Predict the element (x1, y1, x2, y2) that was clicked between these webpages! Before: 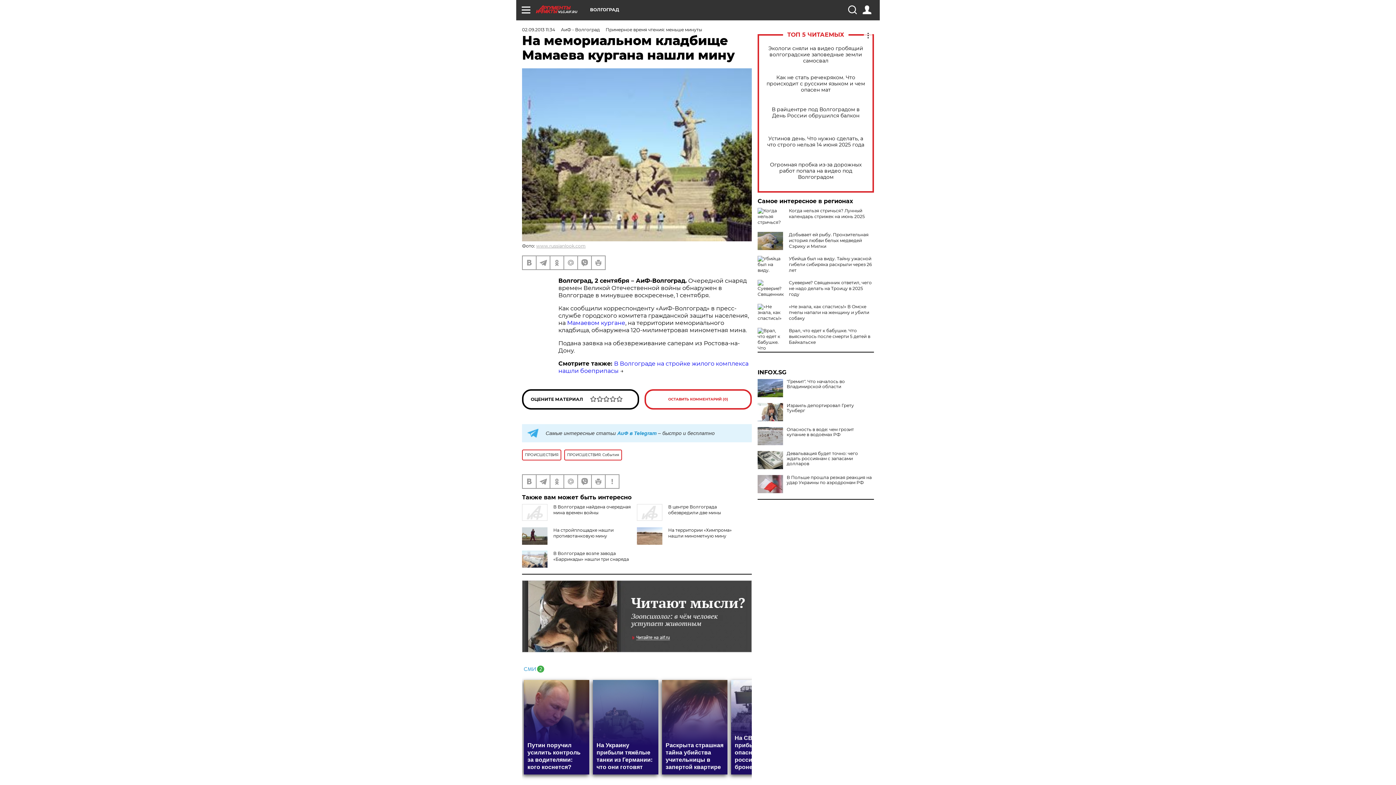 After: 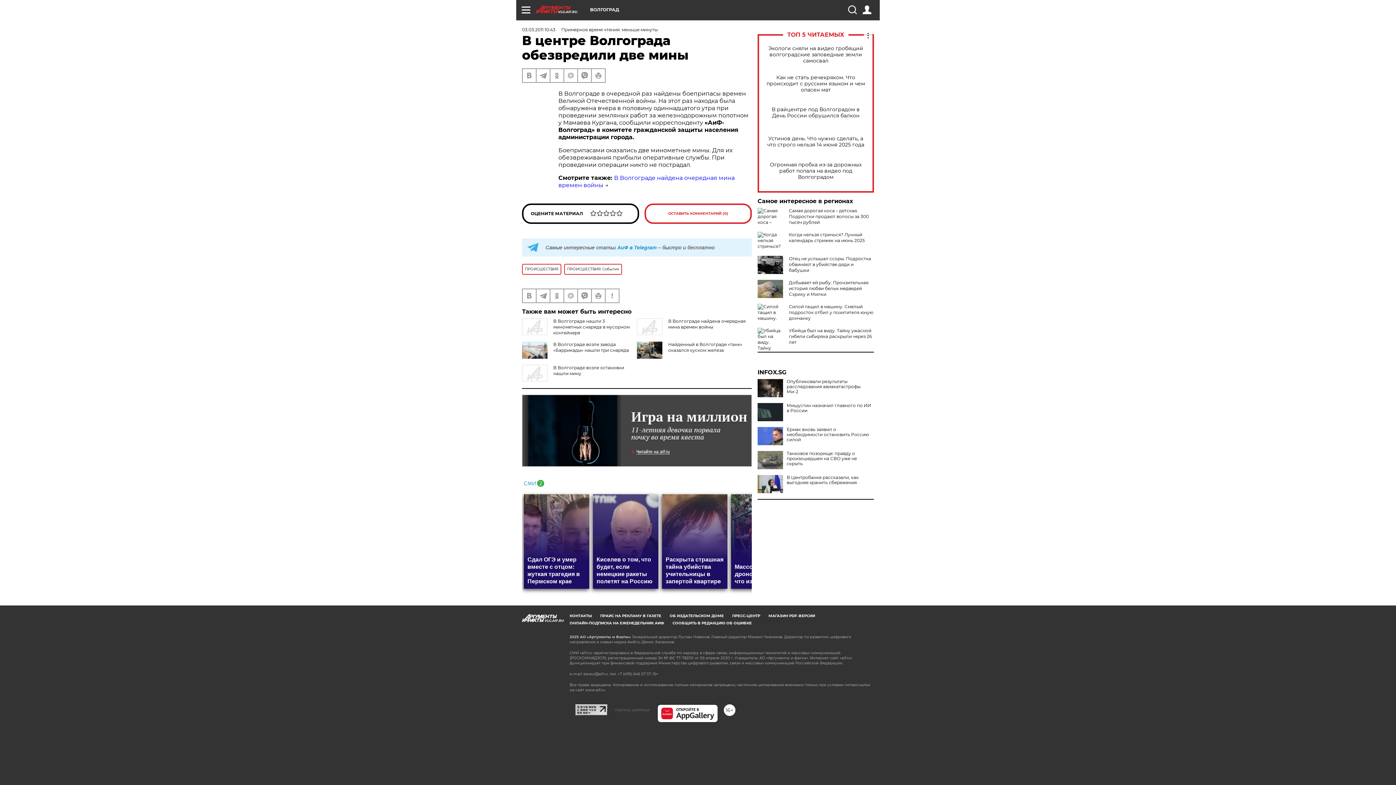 Action: label: В центре Волгограда обезвредили две мины bbox: (668, 504, 721, 515)